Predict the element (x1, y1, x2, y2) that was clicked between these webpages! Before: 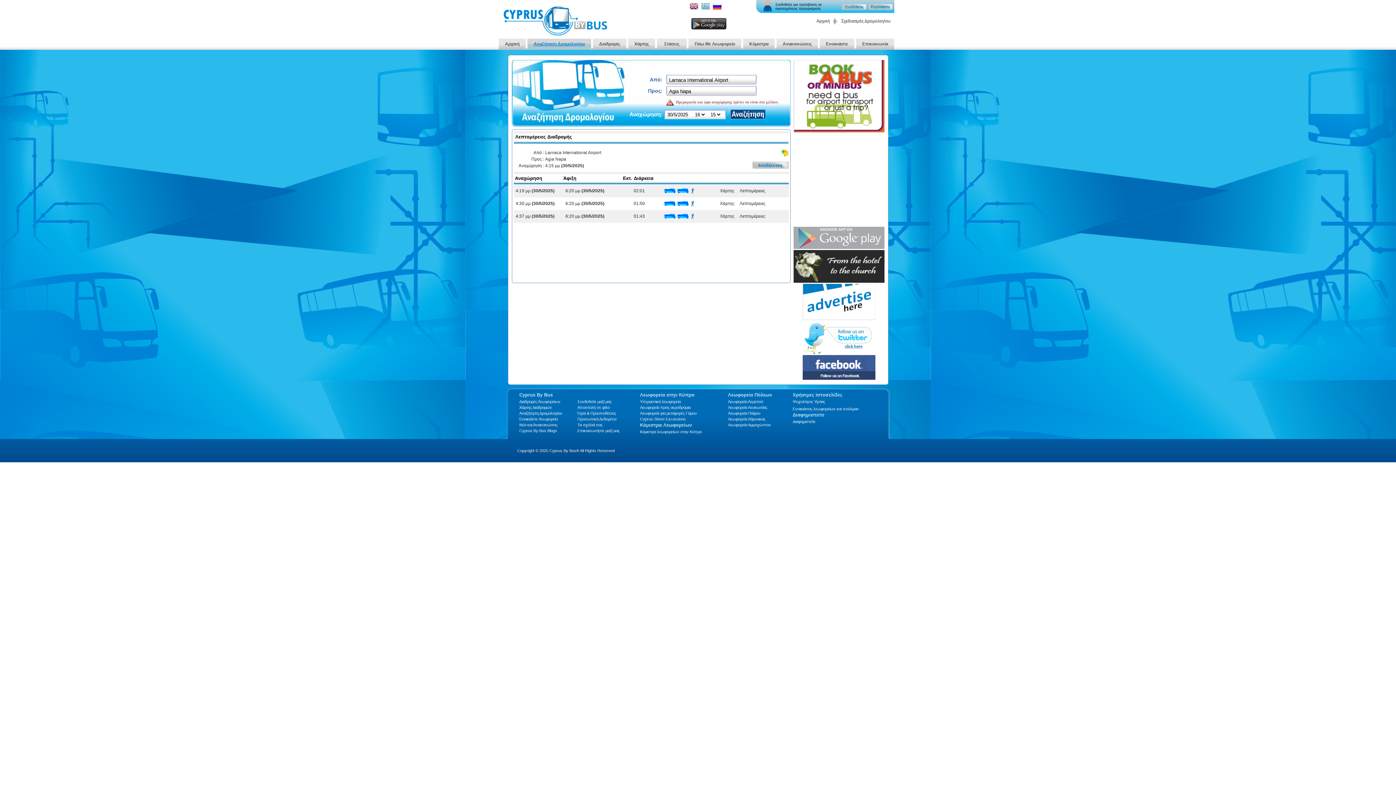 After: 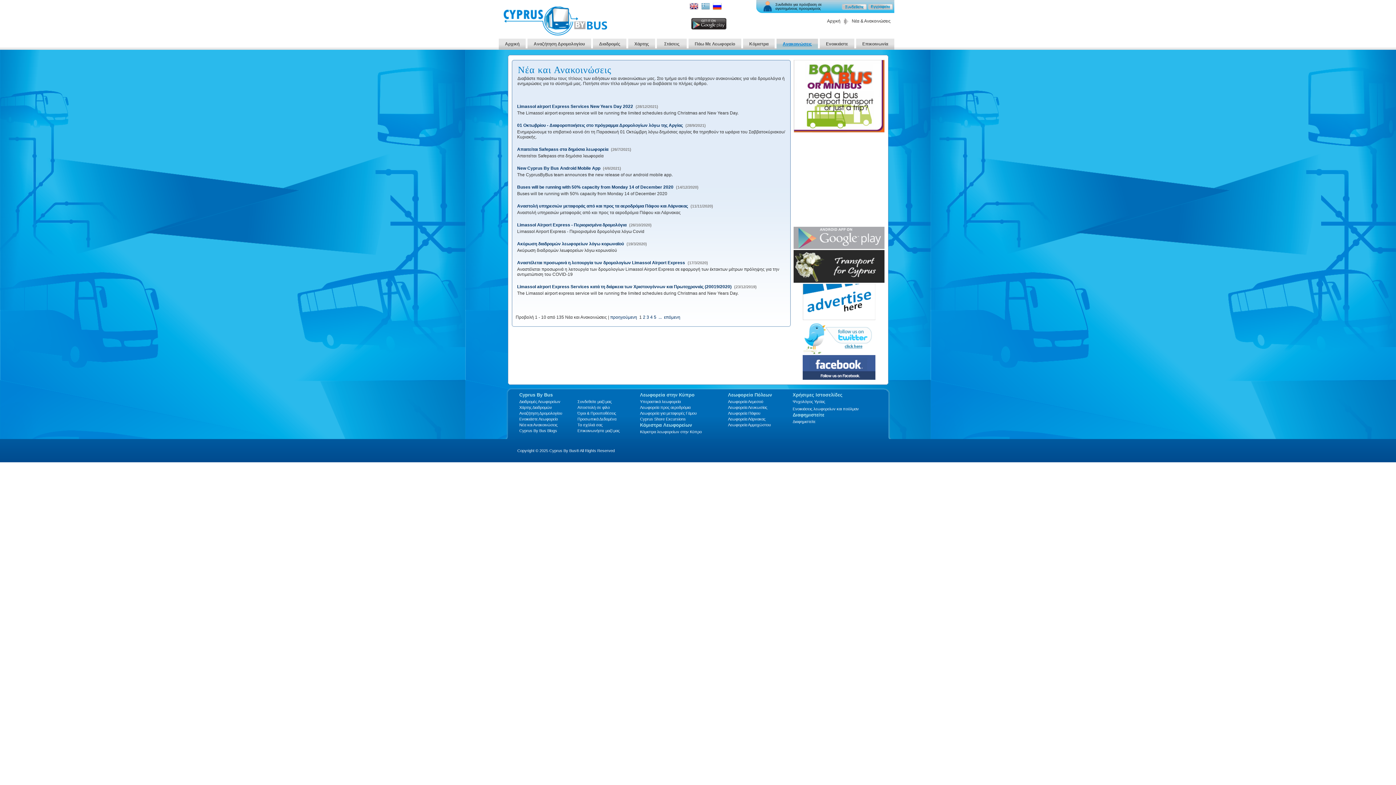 Action: label: Ανακοινώσεις bbox: (782, 41, 812, 46)